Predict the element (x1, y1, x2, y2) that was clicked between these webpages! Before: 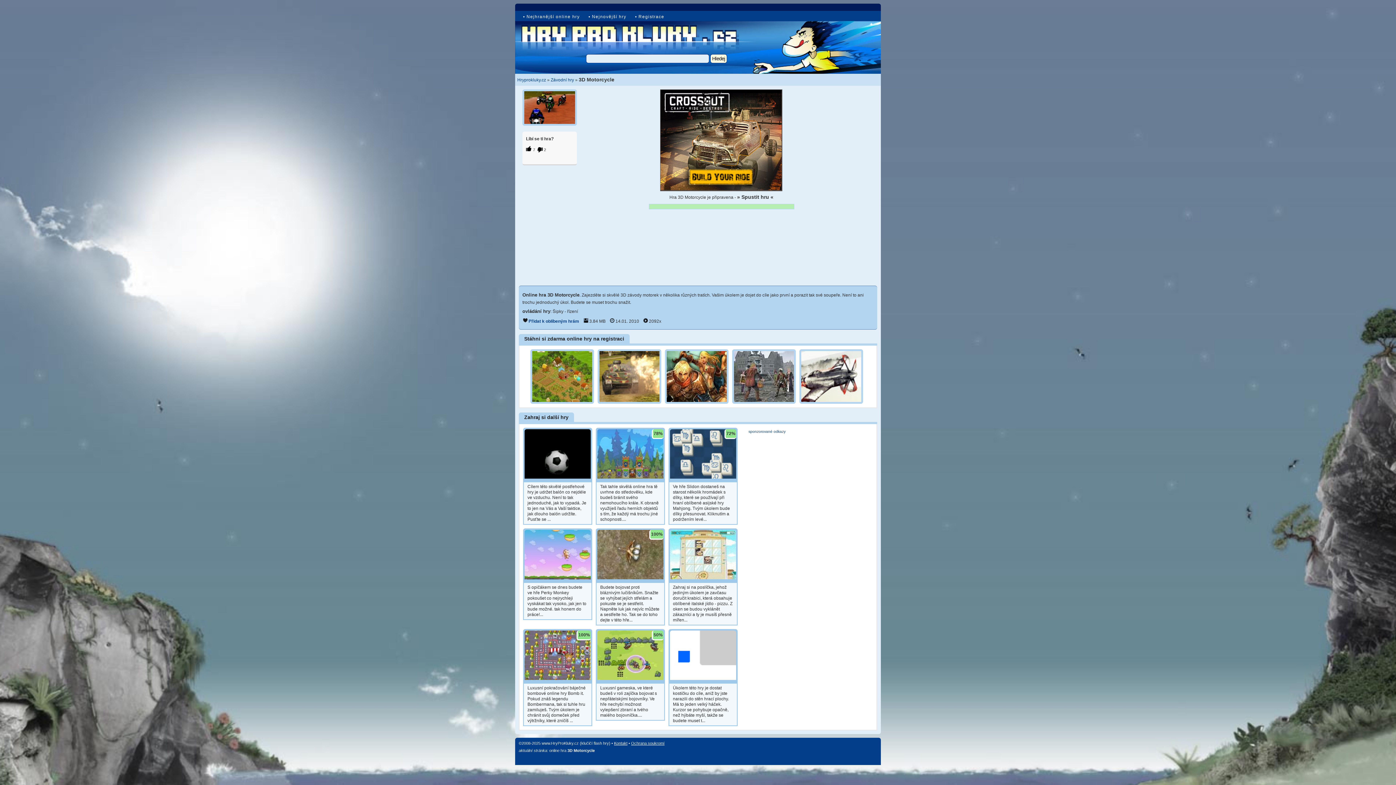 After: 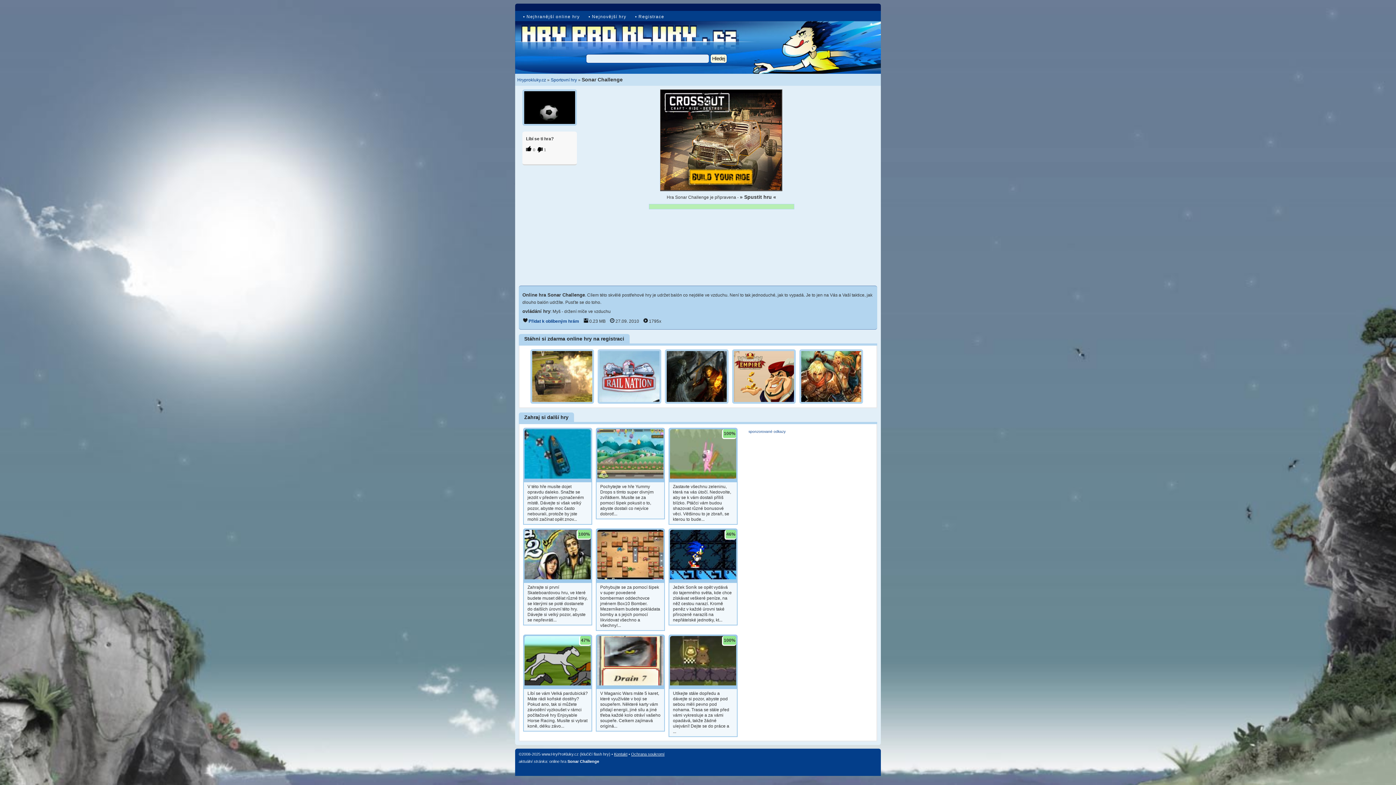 Action: bbox: (524, 429, 590, 478)